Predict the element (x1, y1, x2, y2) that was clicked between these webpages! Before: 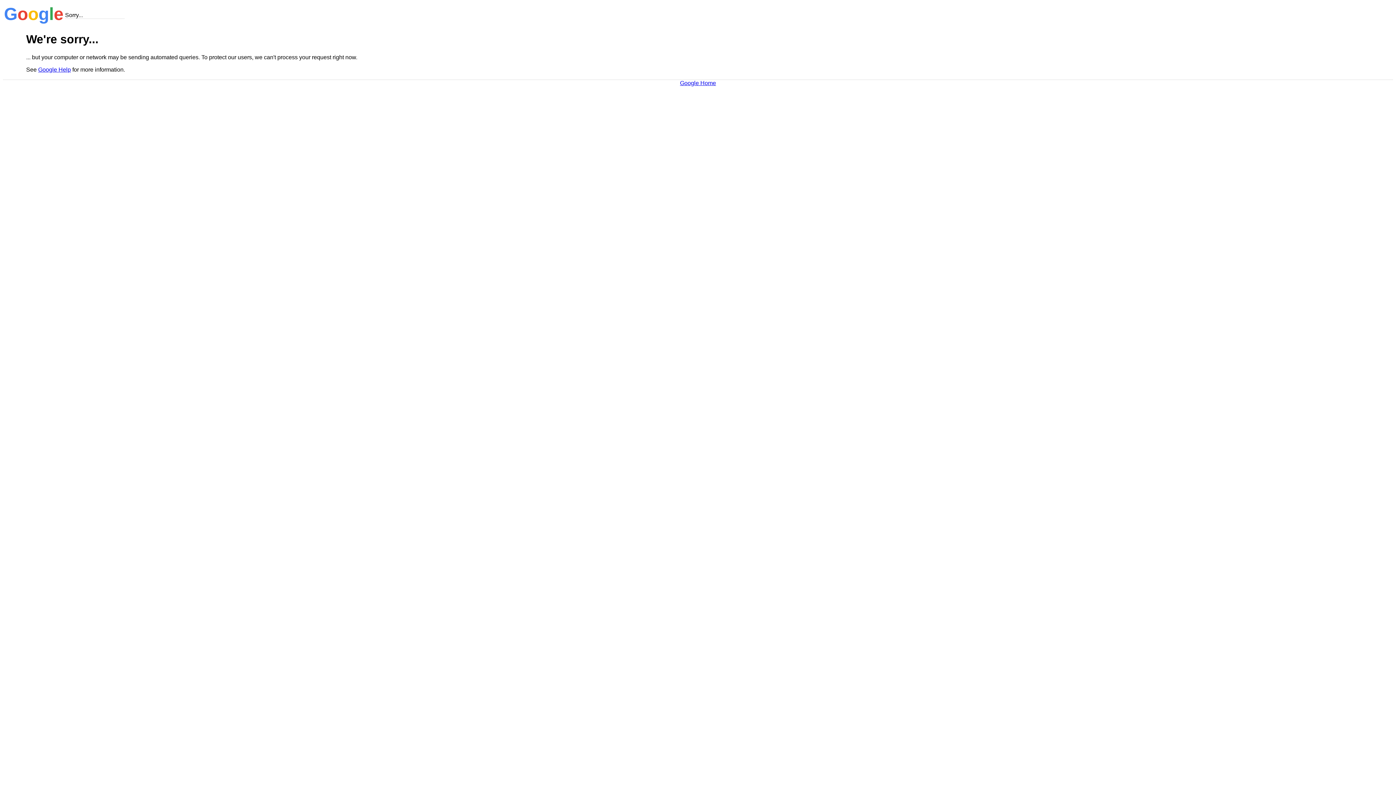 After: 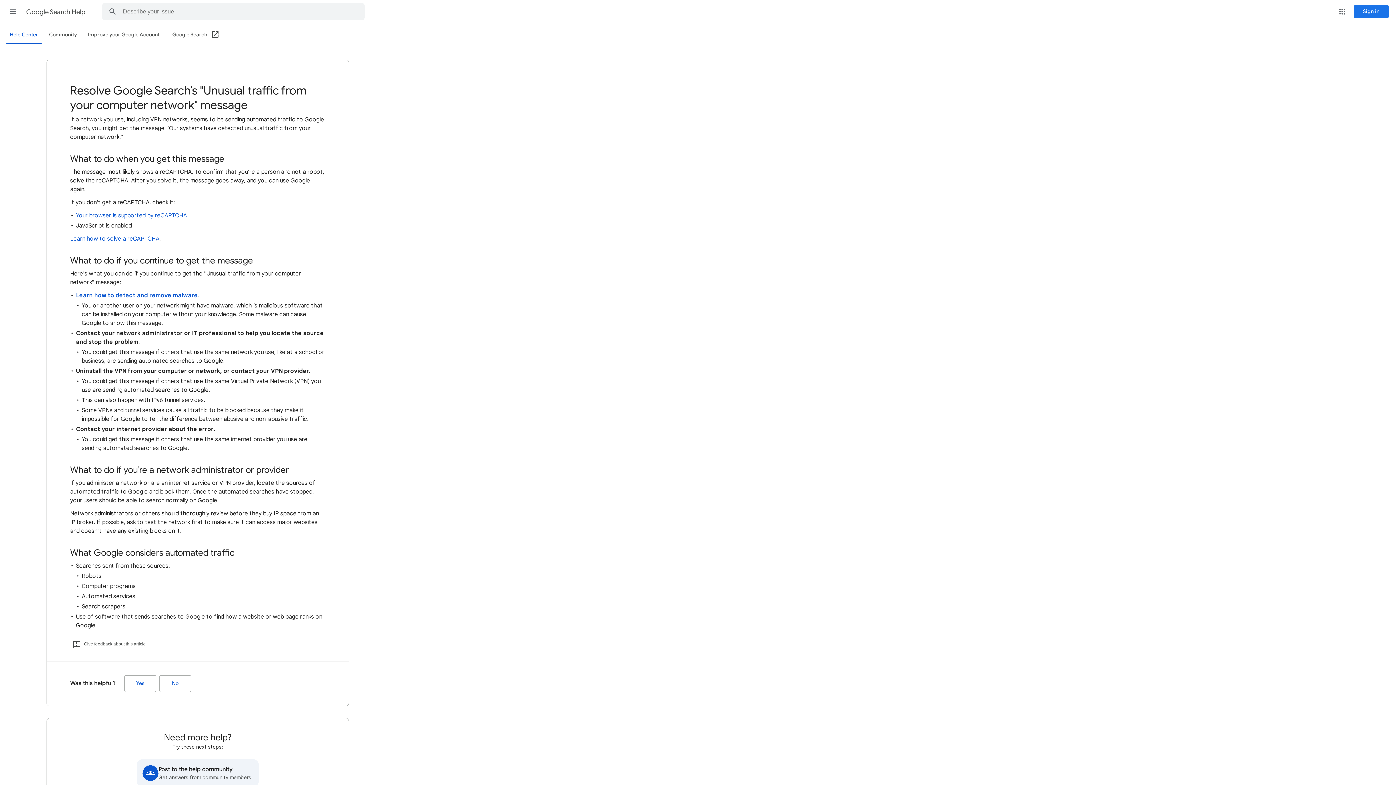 Action: label: Google Help bbox: (38, 66, 70, 72)